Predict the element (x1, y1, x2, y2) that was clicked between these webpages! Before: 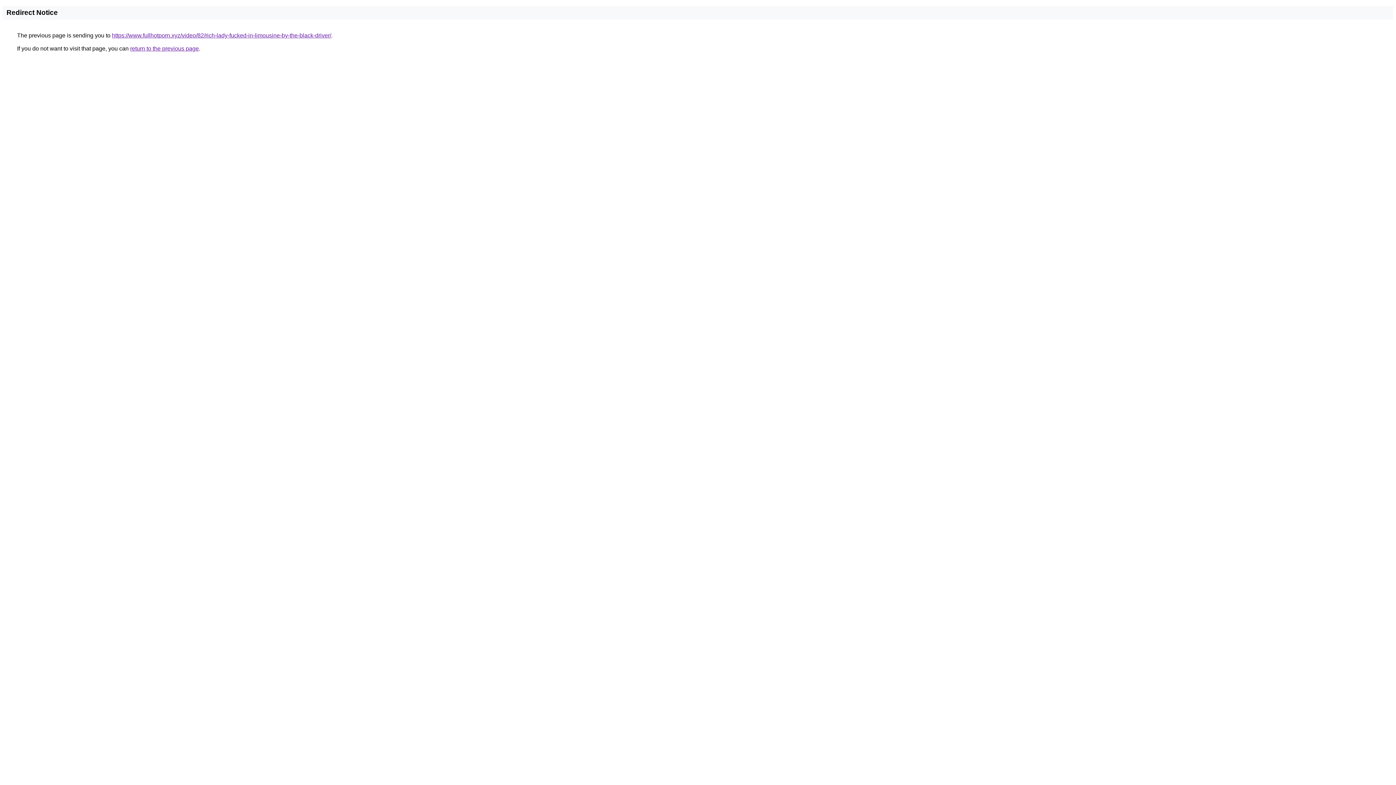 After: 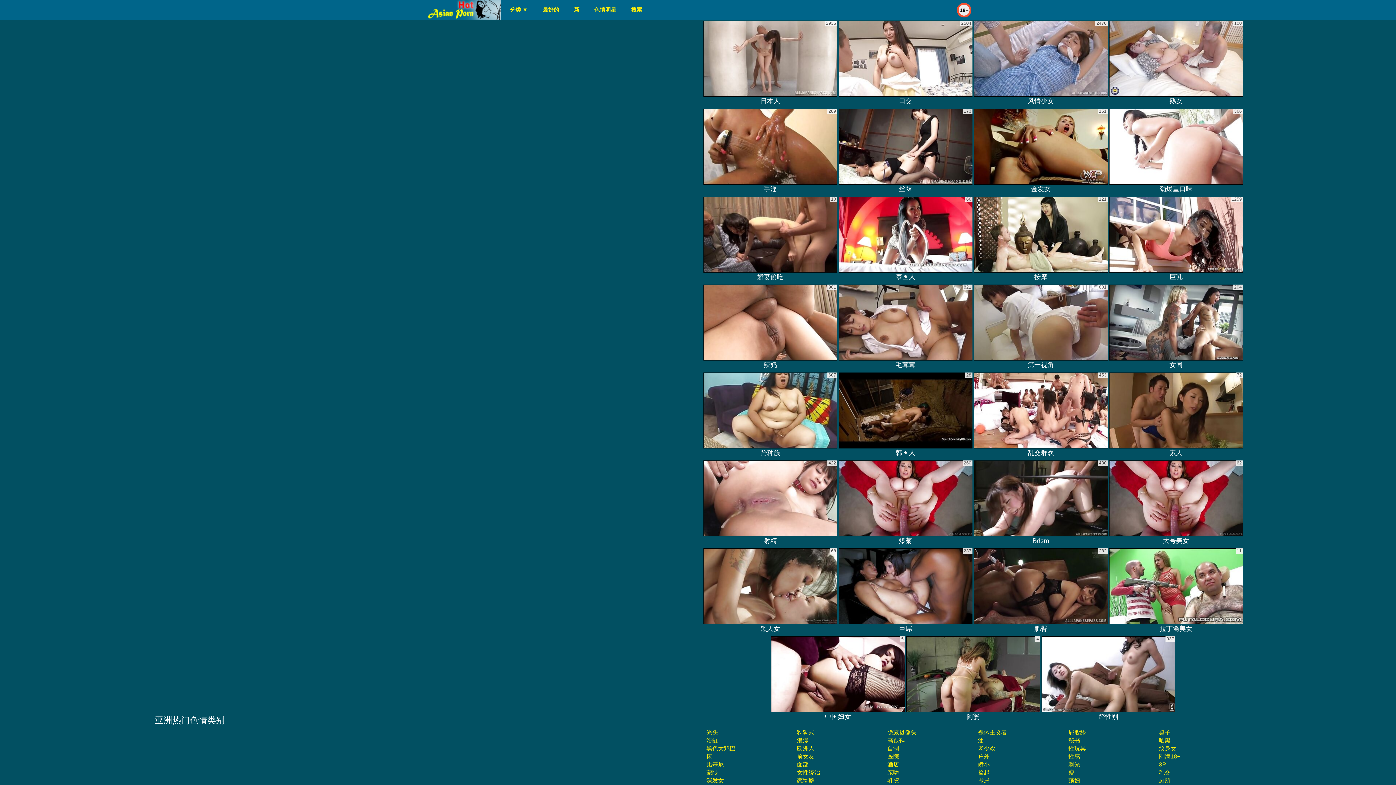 Action: label: https://www.fullhotporn.xyz/video/82/rich-lady-fucked-in-limousine-by-the-black-driver/ bbox: (112, 32, 331, 38)